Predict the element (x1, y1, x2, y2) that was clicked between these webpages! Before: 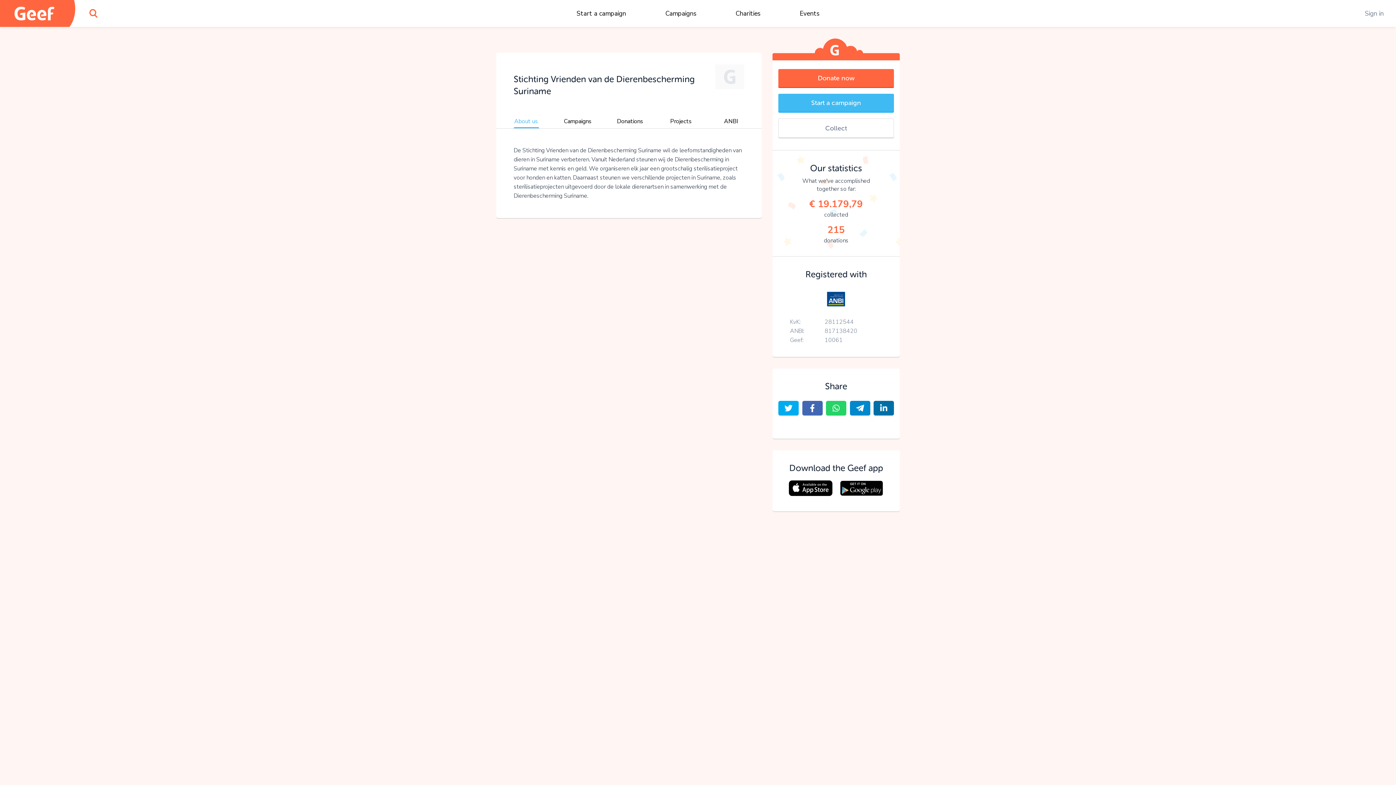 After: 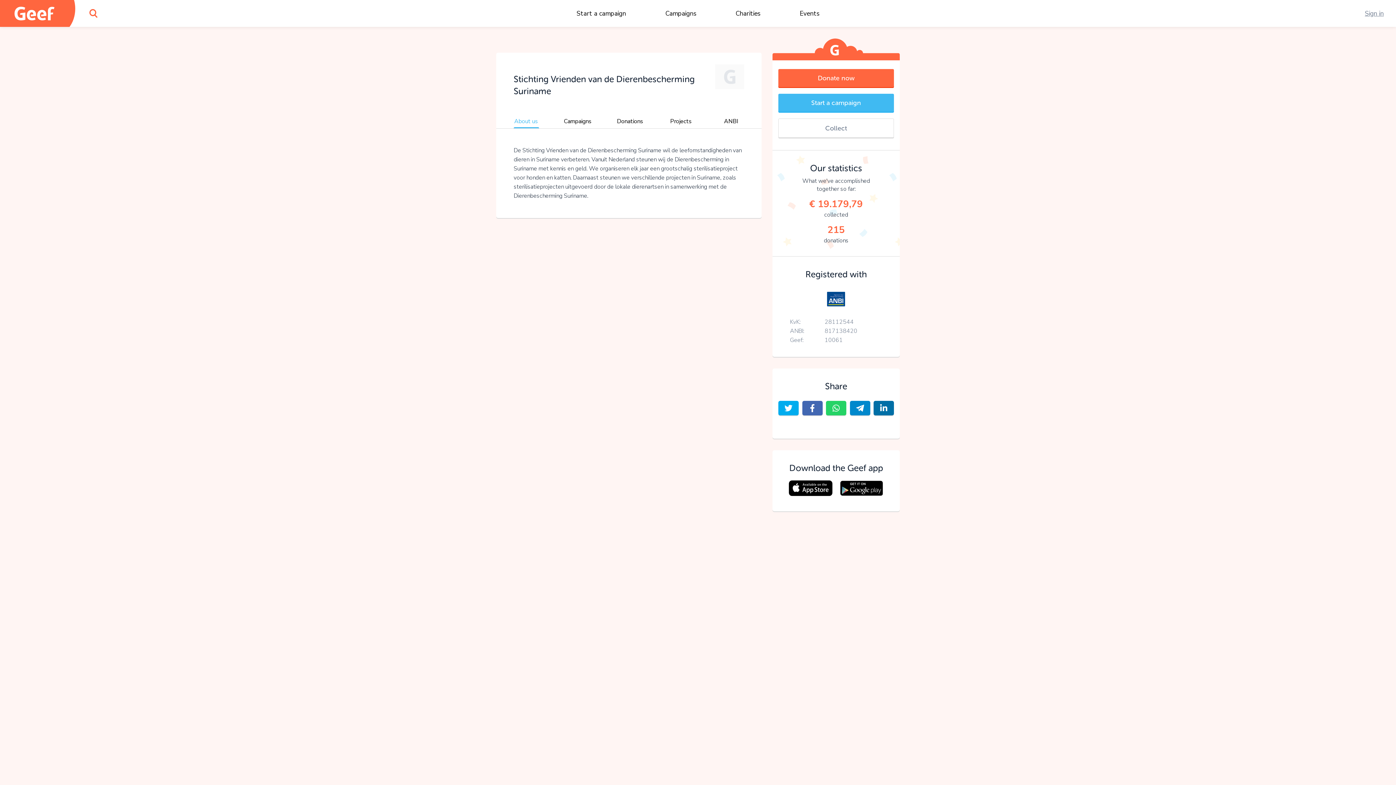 Action: label: Sign in bbox: (1358, 9, 1390, 17)